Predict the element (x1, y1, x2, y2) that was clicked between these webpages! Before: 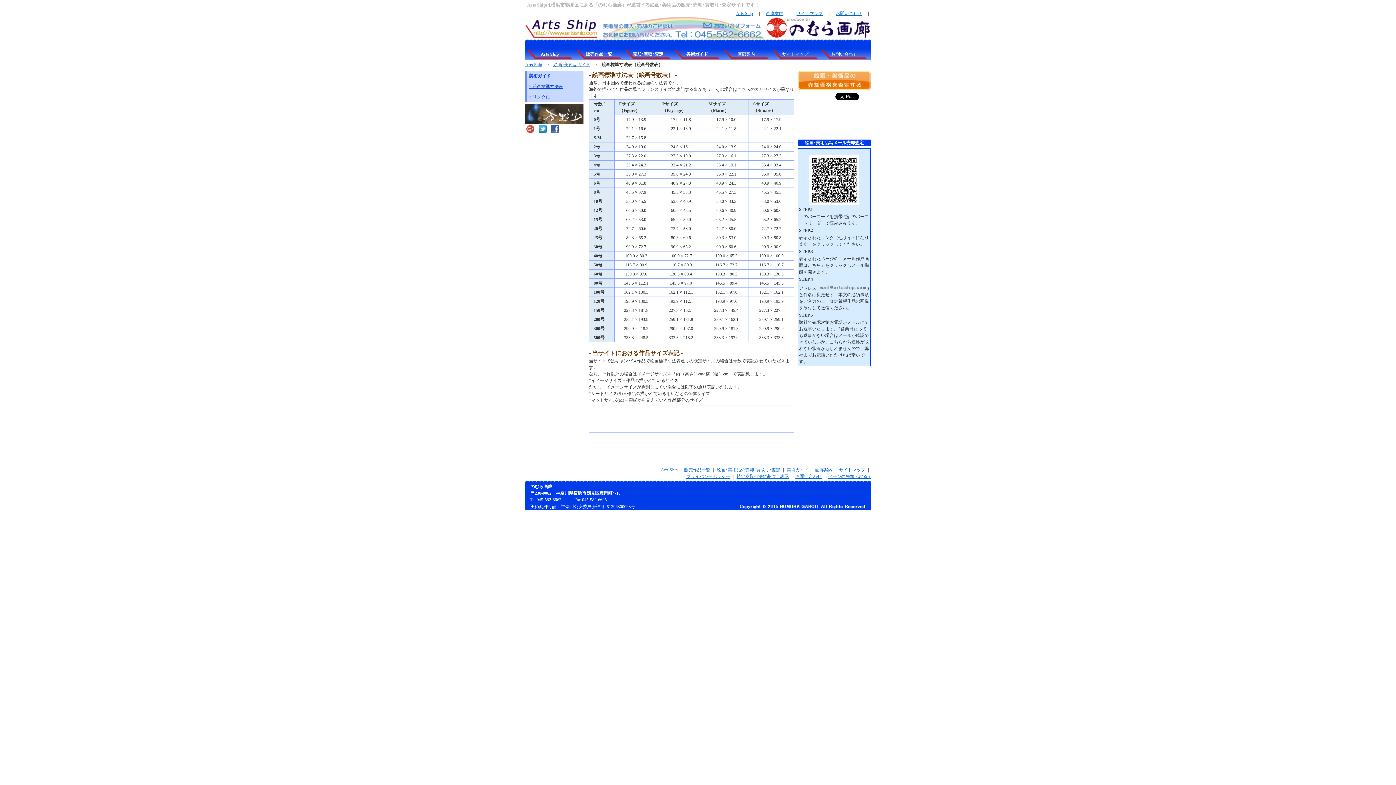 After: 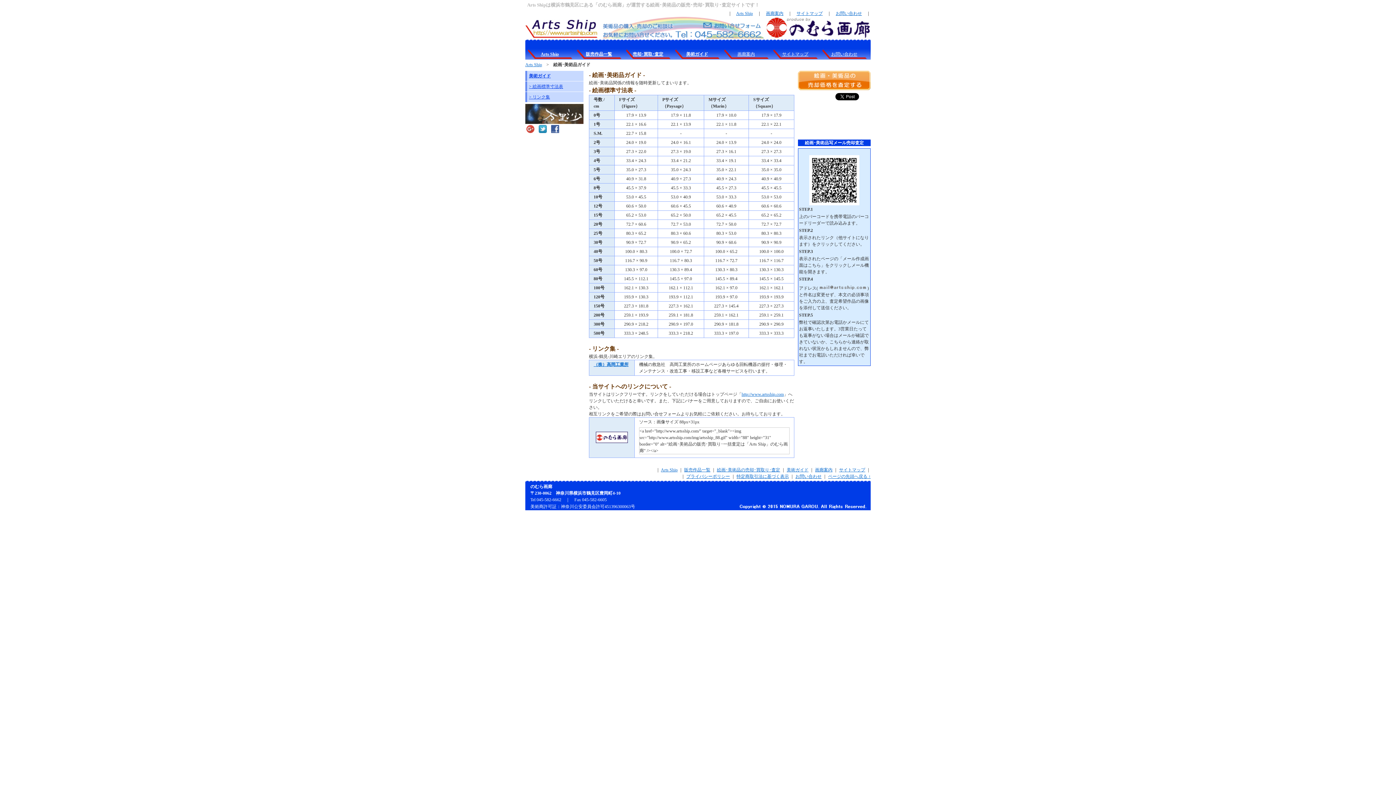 Action: label: 美術ガイド bbox: (525, 70, 583, 81)